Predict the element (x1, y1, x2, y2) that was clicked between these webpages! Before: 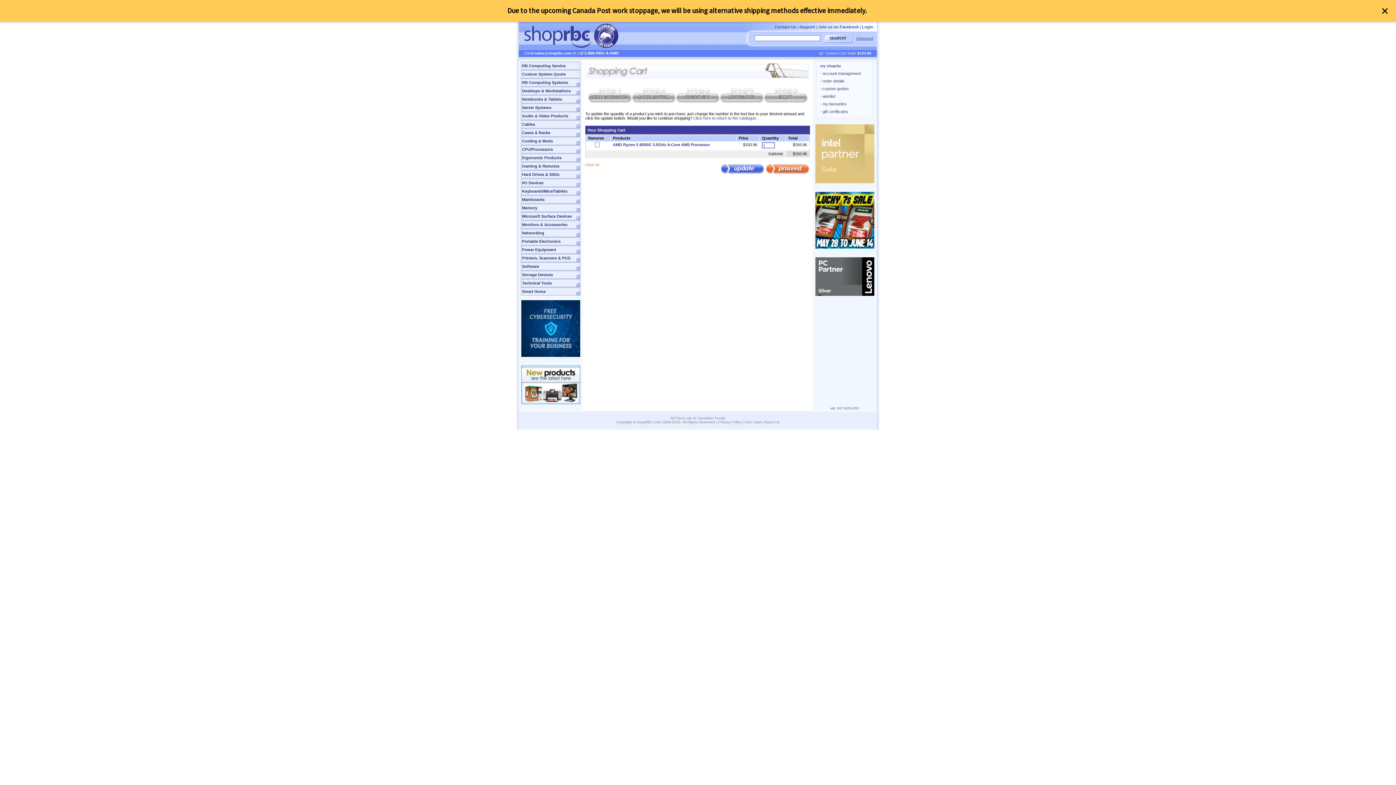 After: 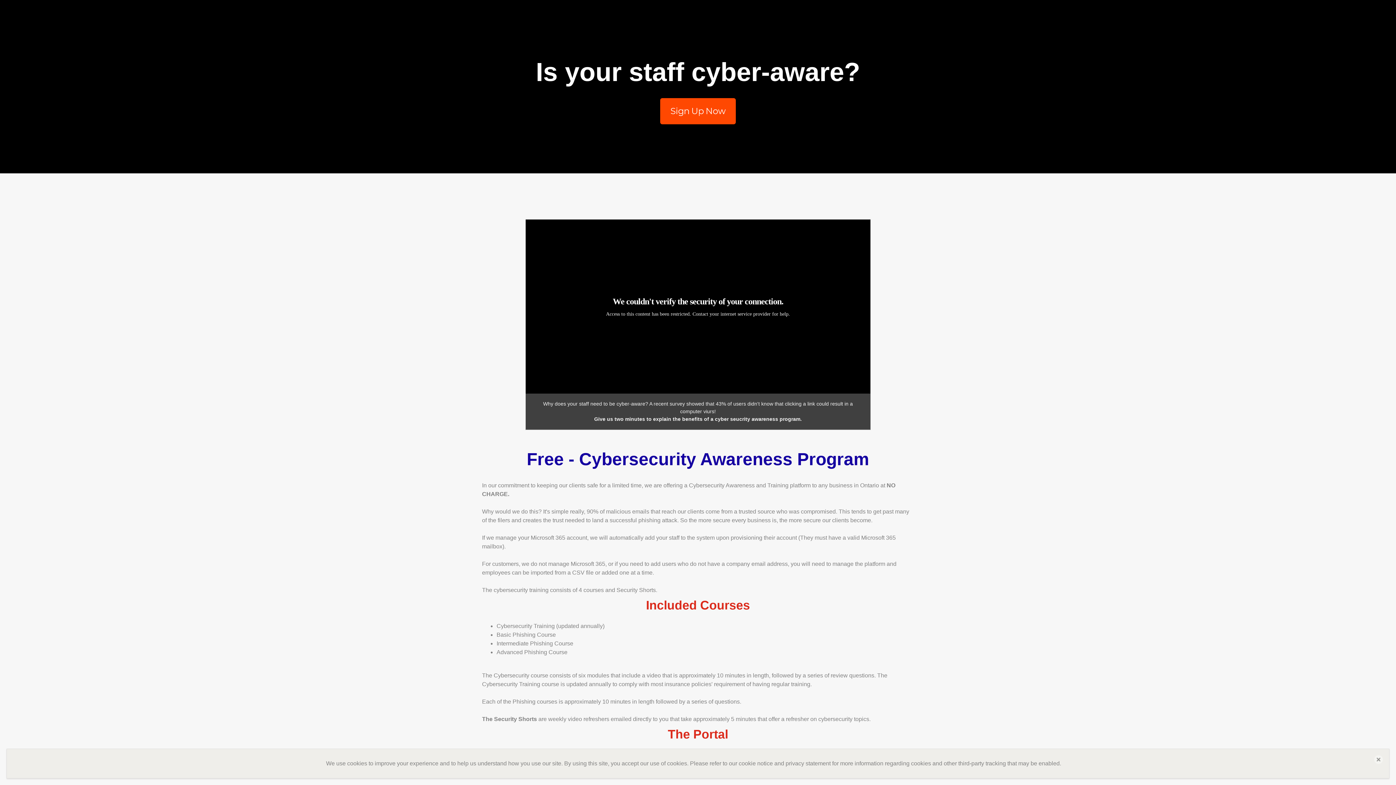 Action: bbox: (521, 353, 580, 357)